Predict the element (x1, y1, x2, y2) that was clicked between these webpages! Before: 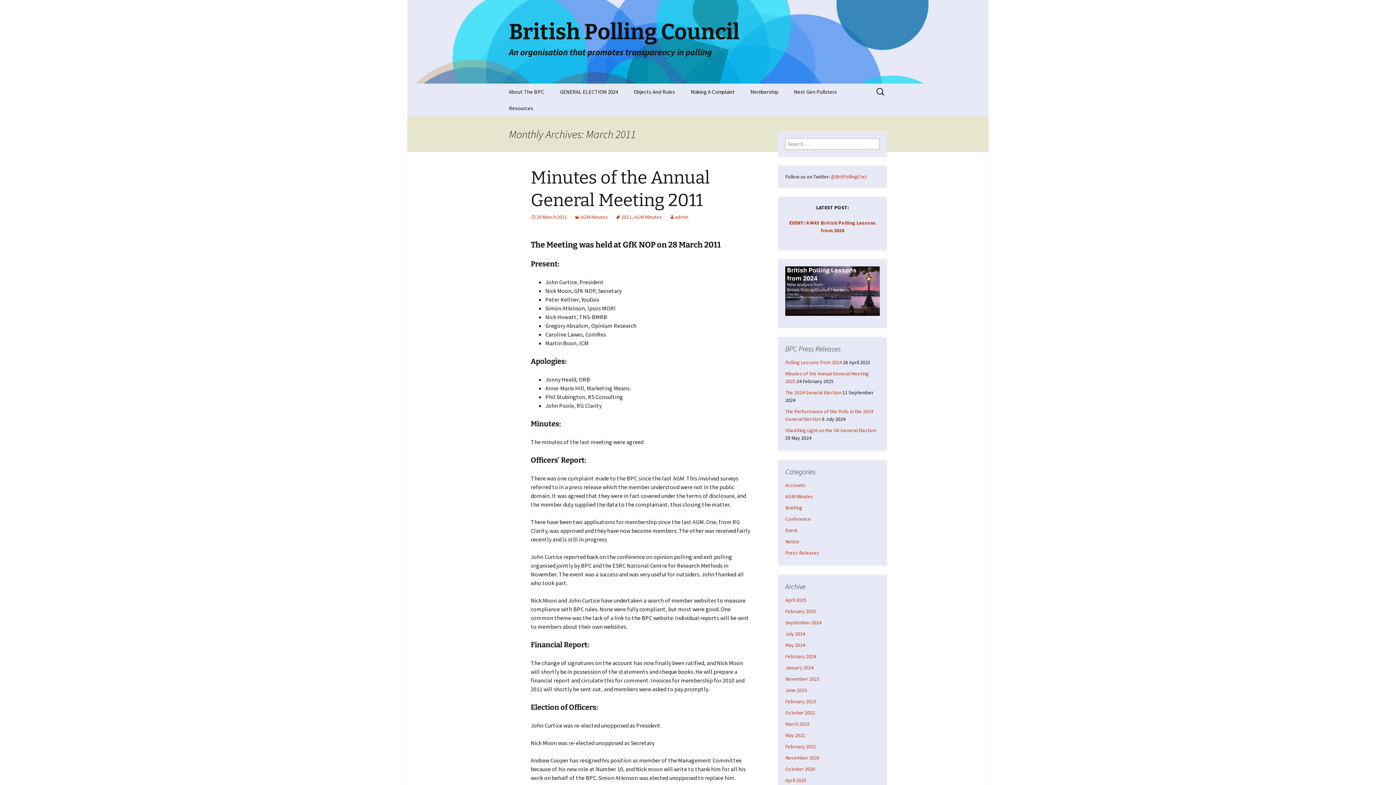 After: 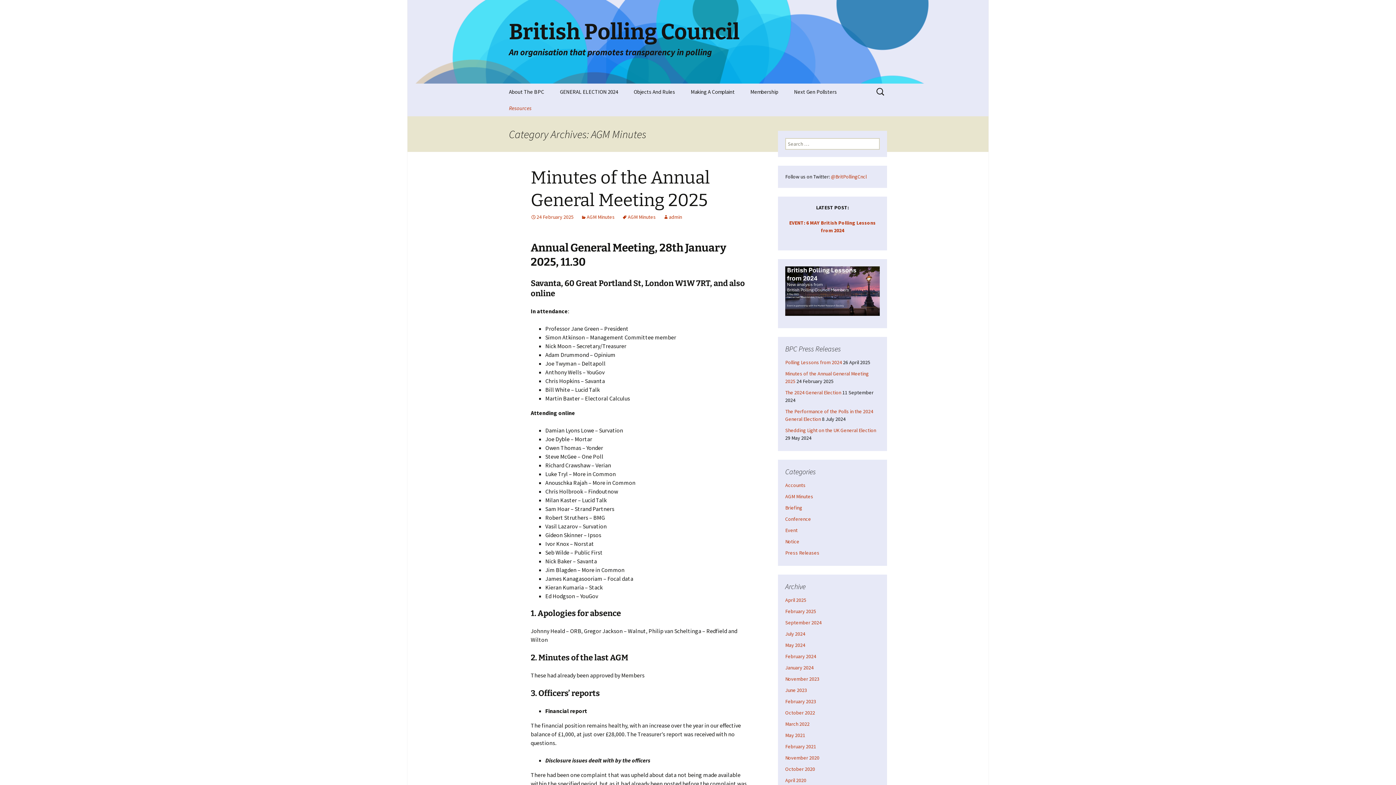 Action: bbox: (574, 213, 608, 220) label: AGM Minutes